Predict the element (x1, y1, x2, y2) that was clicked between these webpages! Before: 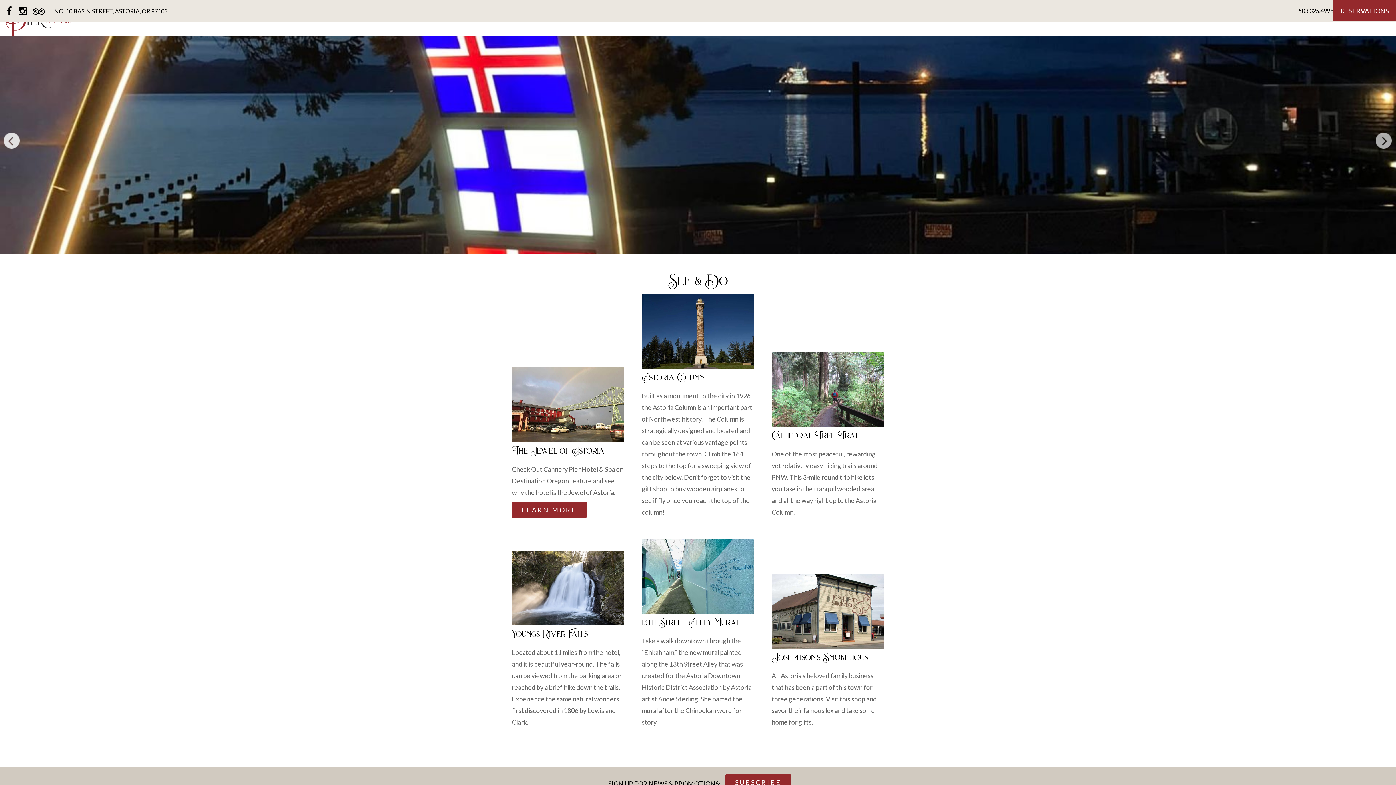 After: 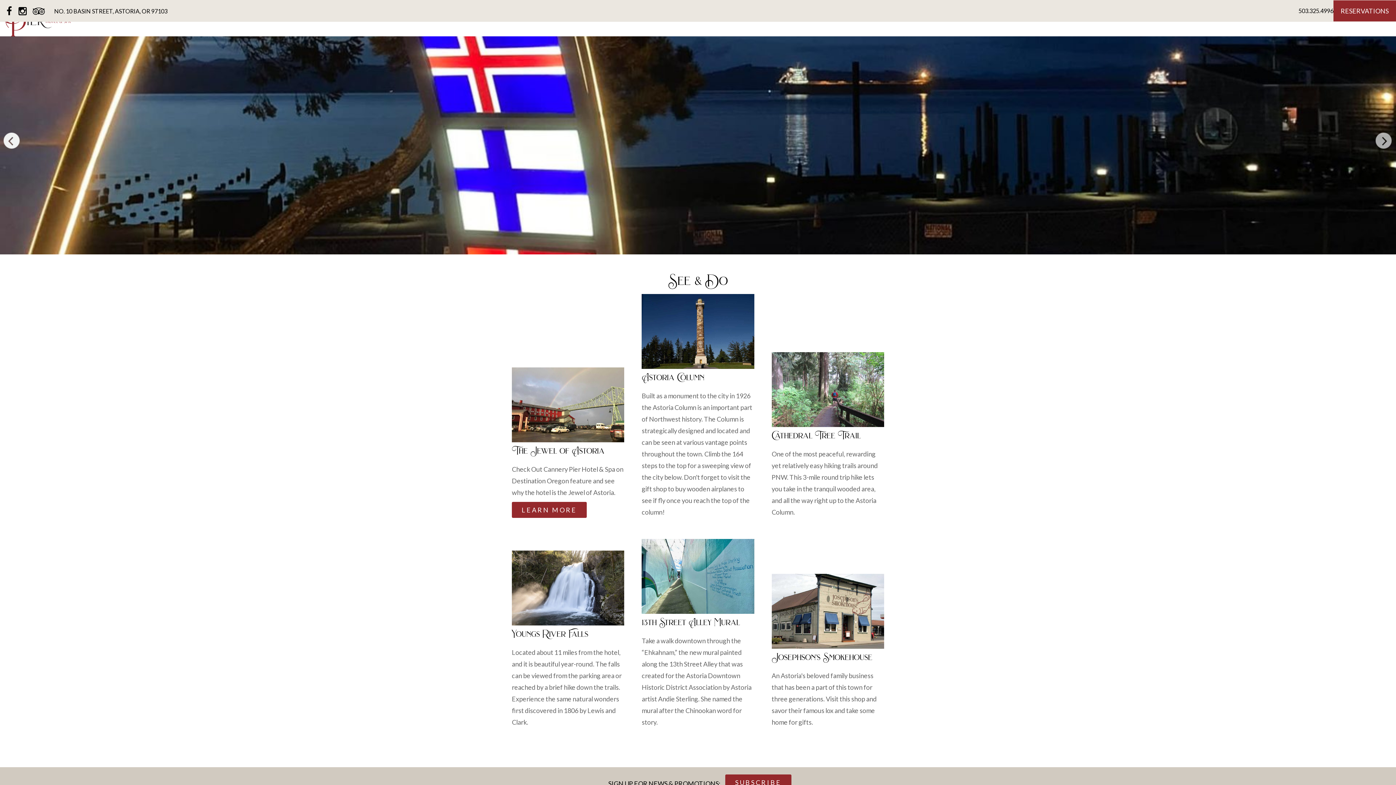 Action: label: Previous bbox: (3, 132, 20, 149)